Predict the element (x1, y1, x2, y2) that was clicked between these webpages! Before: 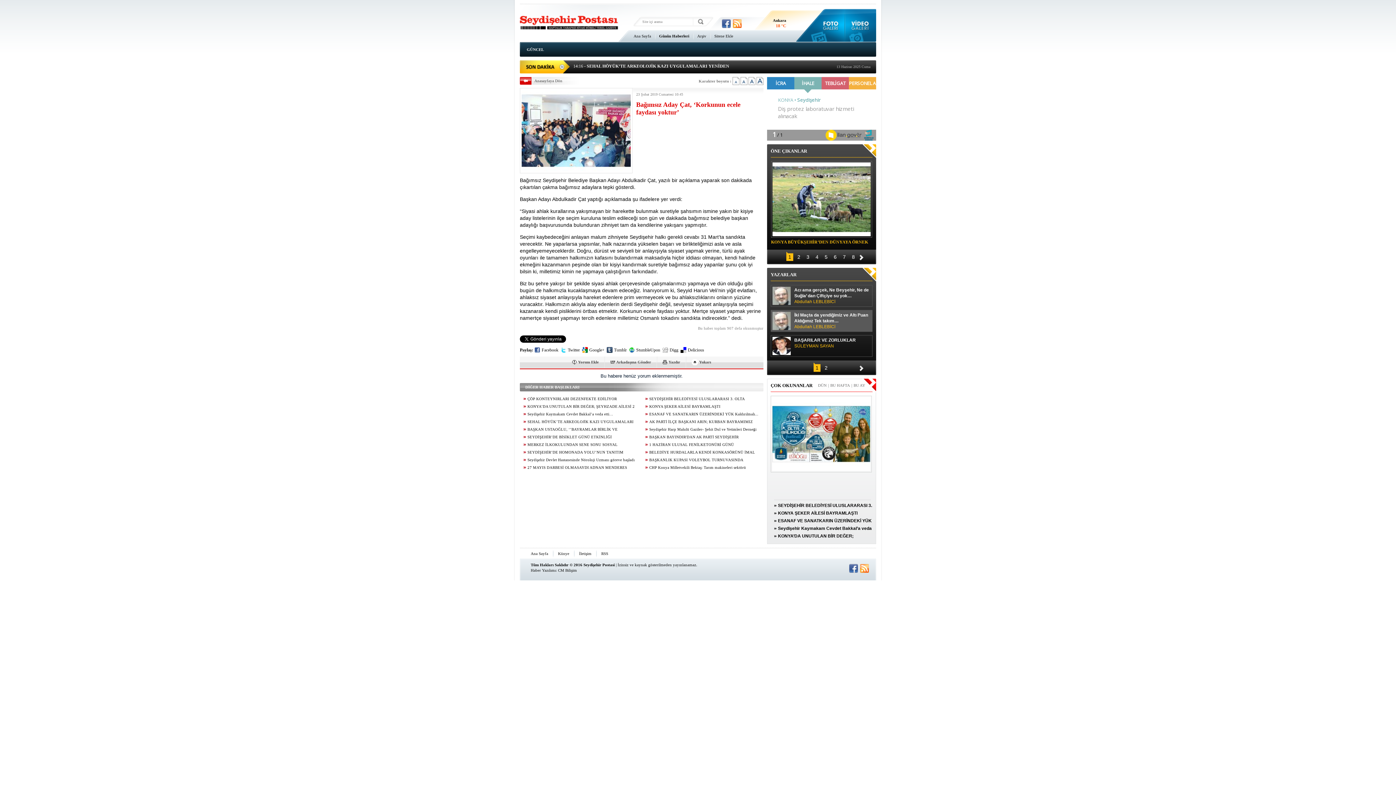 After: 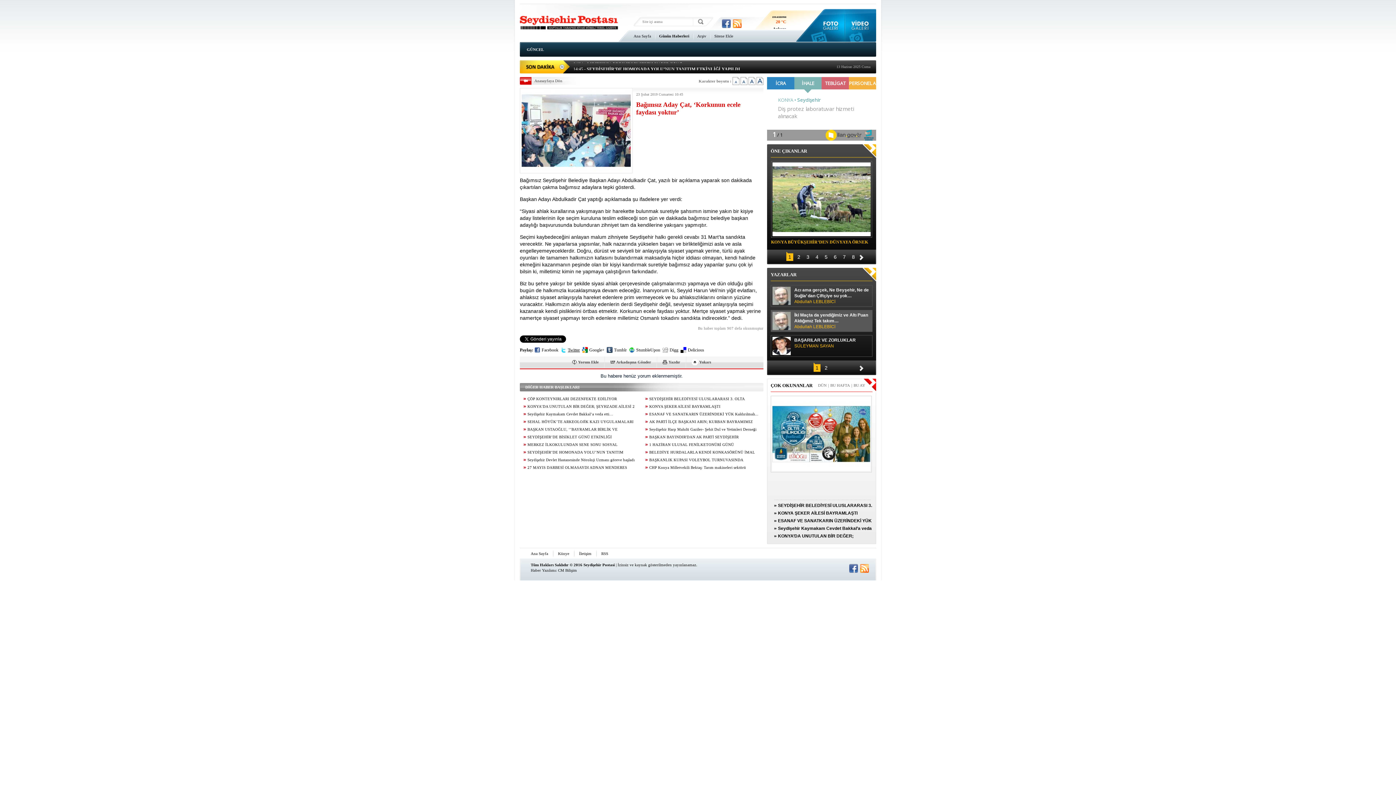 Action: bbox: (560, 347, 582, 353) label: Twitter